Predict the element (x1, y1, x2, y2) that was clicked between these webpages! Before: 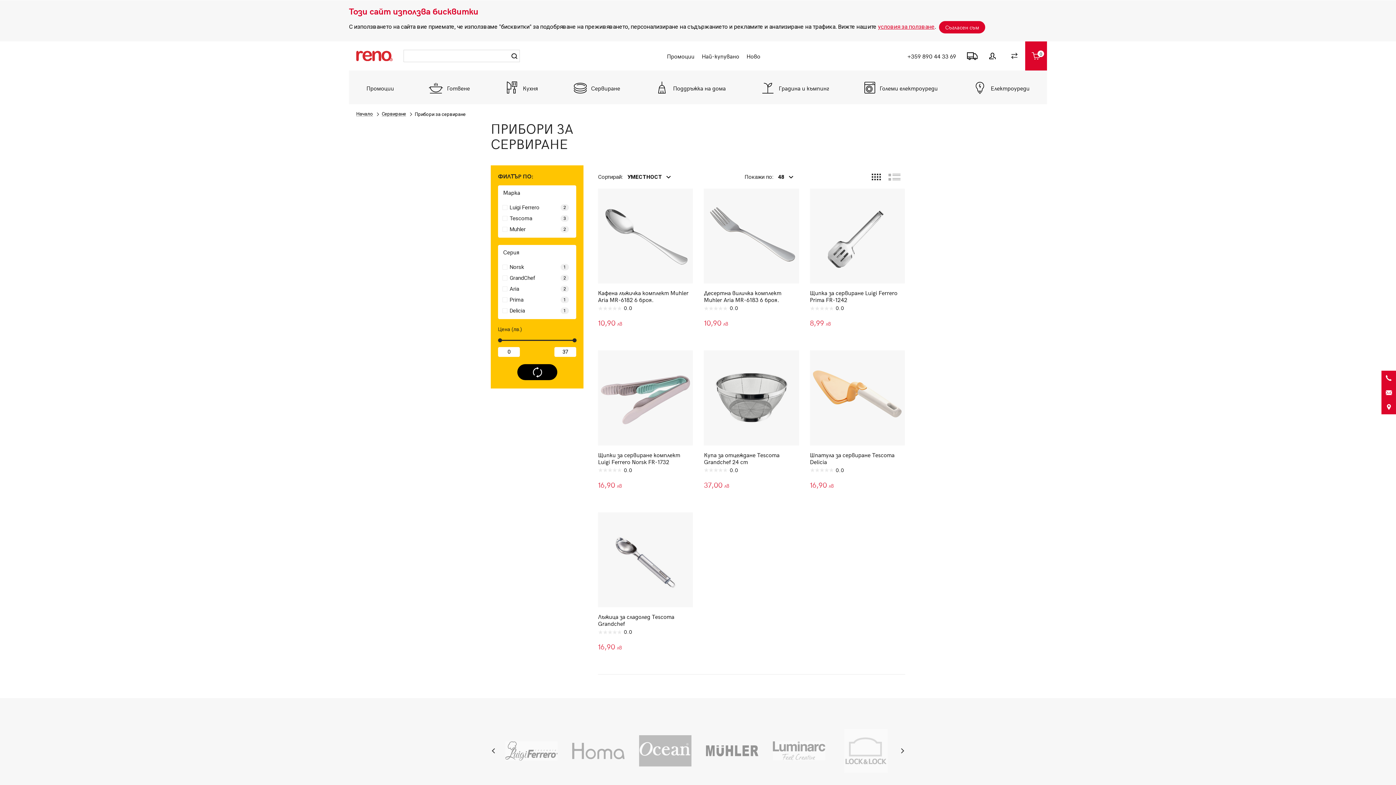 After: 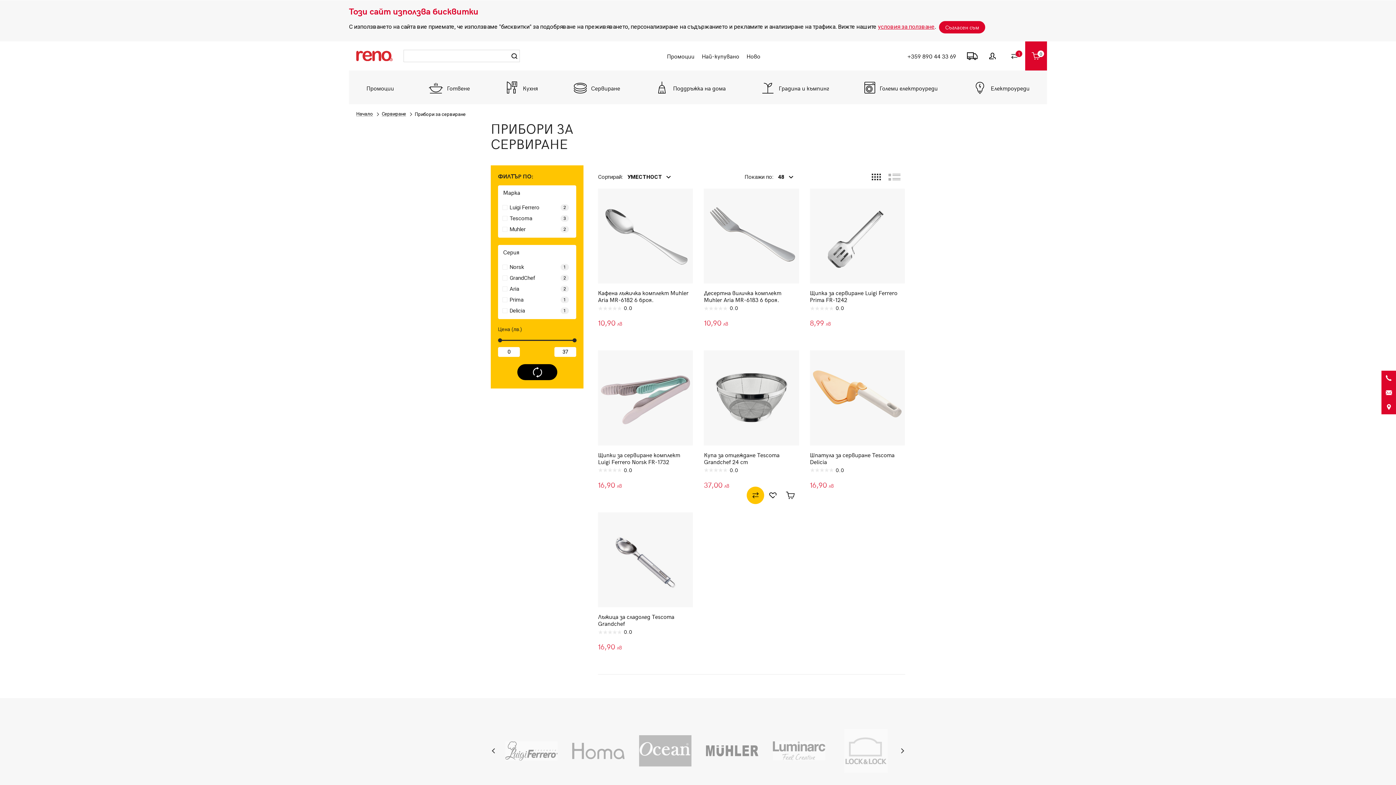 Action: bbox: (750, 490, 761, 501)